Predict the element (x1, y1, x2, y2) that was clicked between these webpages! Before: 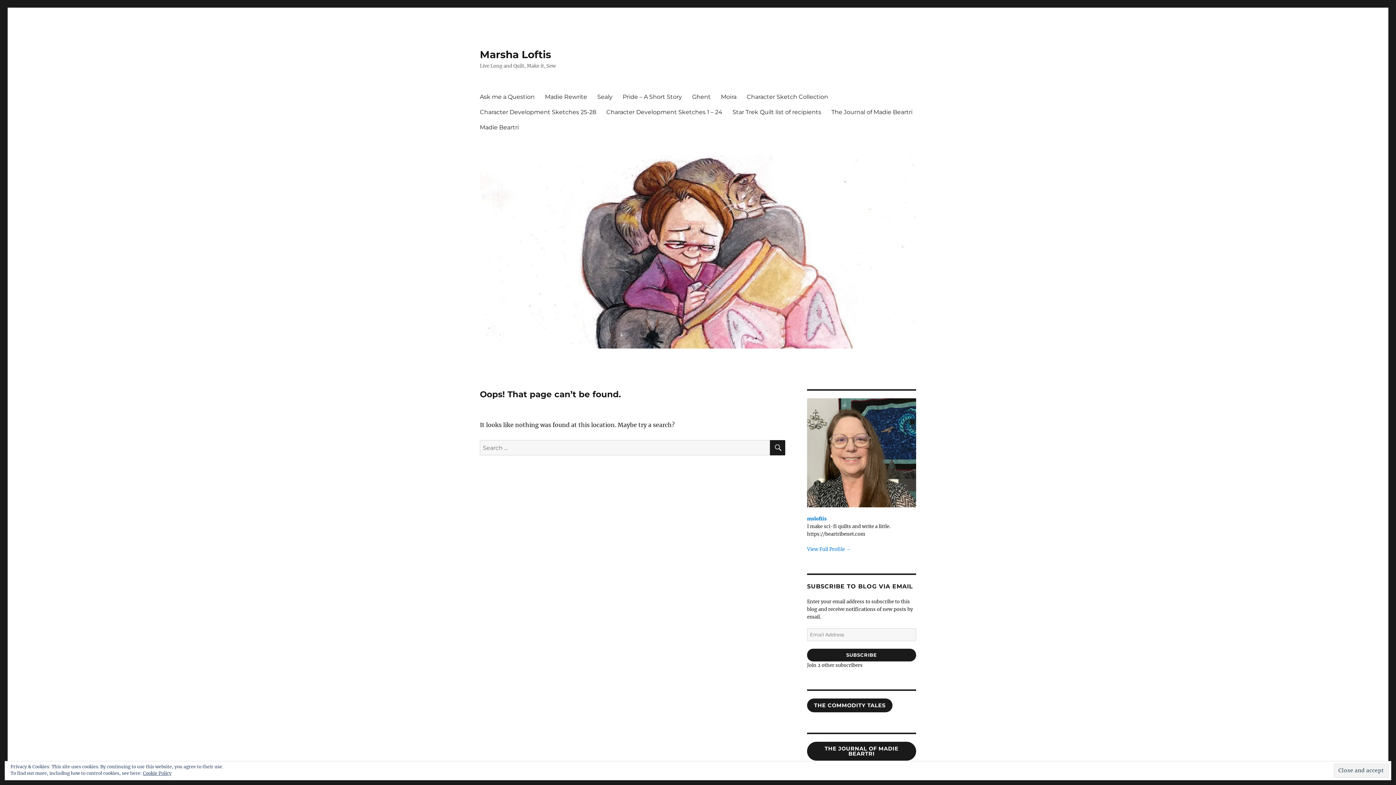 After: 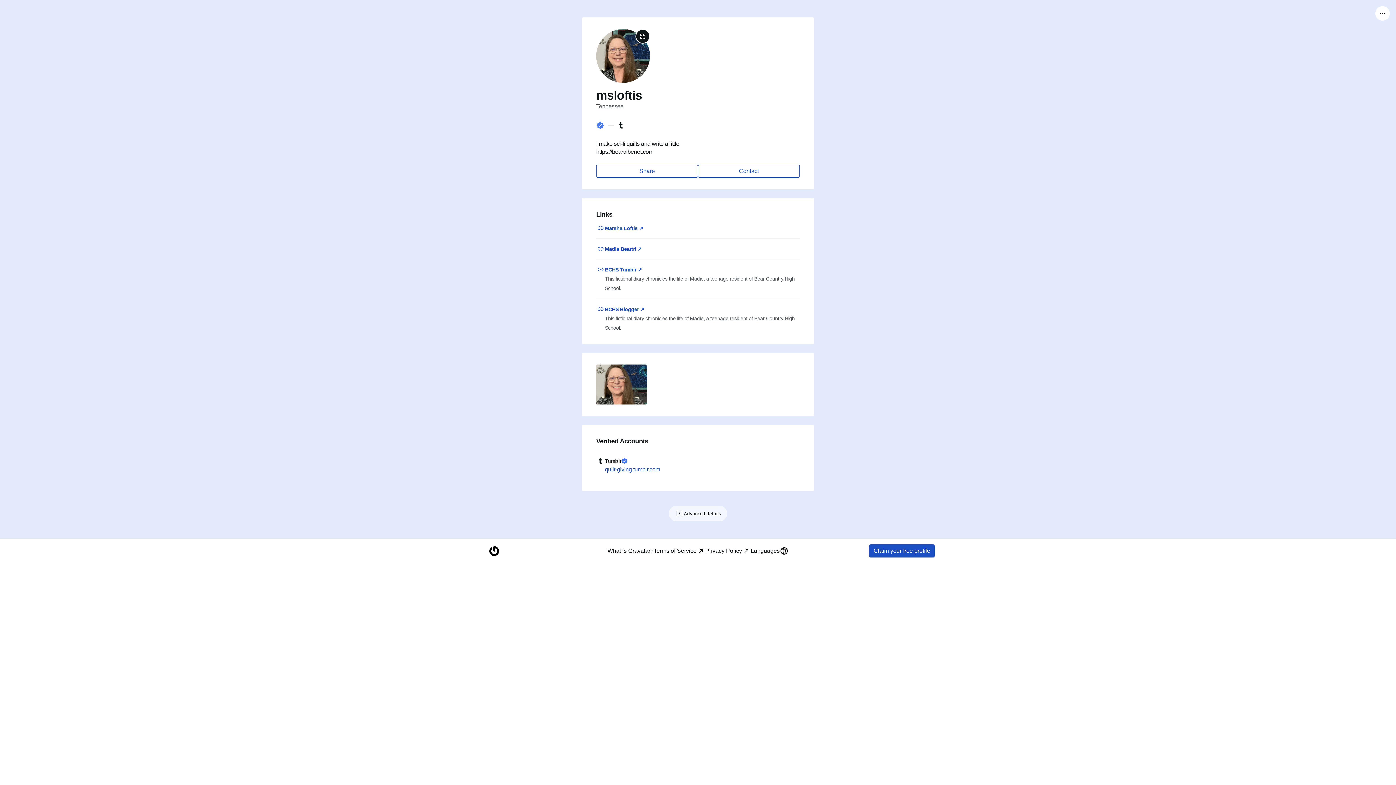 Action: bbox: (807, 516, 826, 522) label: msloftis